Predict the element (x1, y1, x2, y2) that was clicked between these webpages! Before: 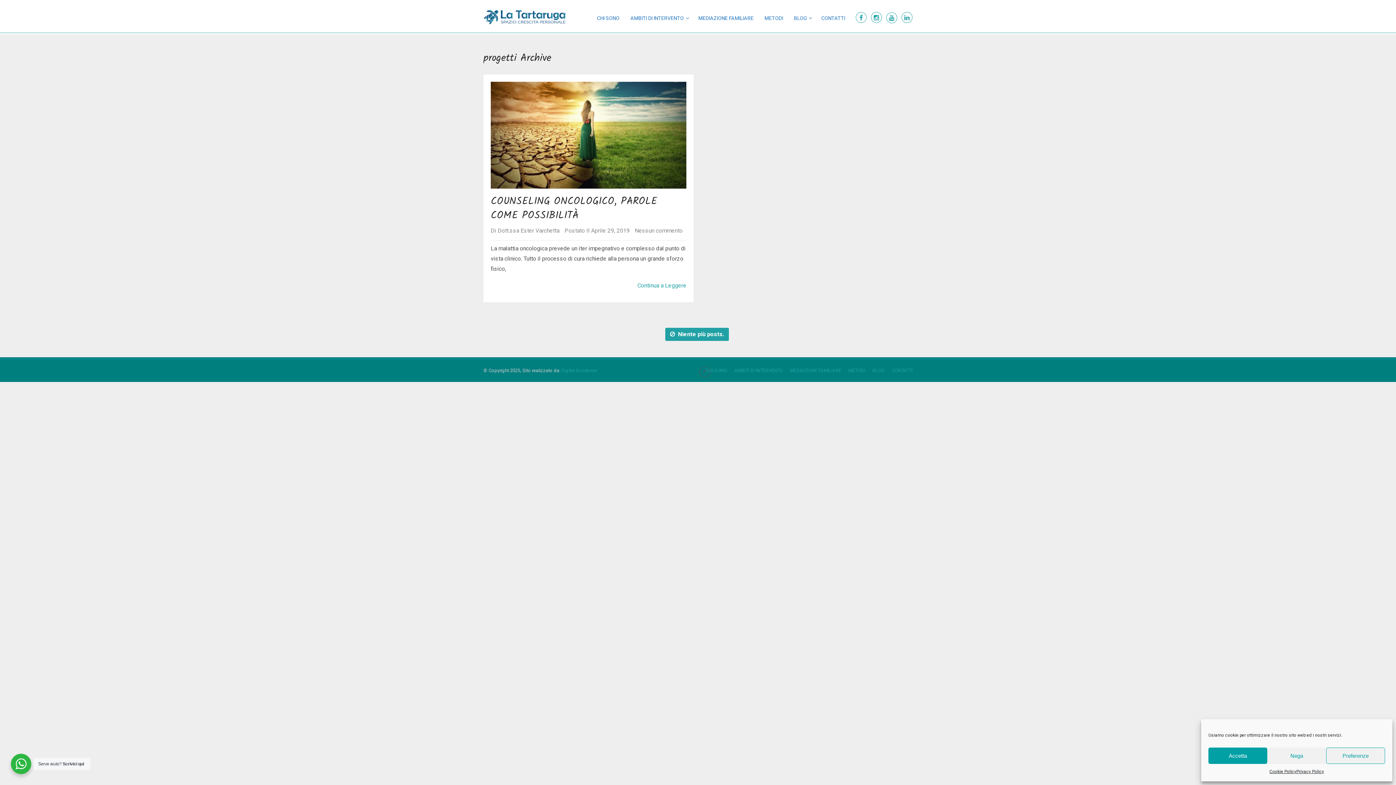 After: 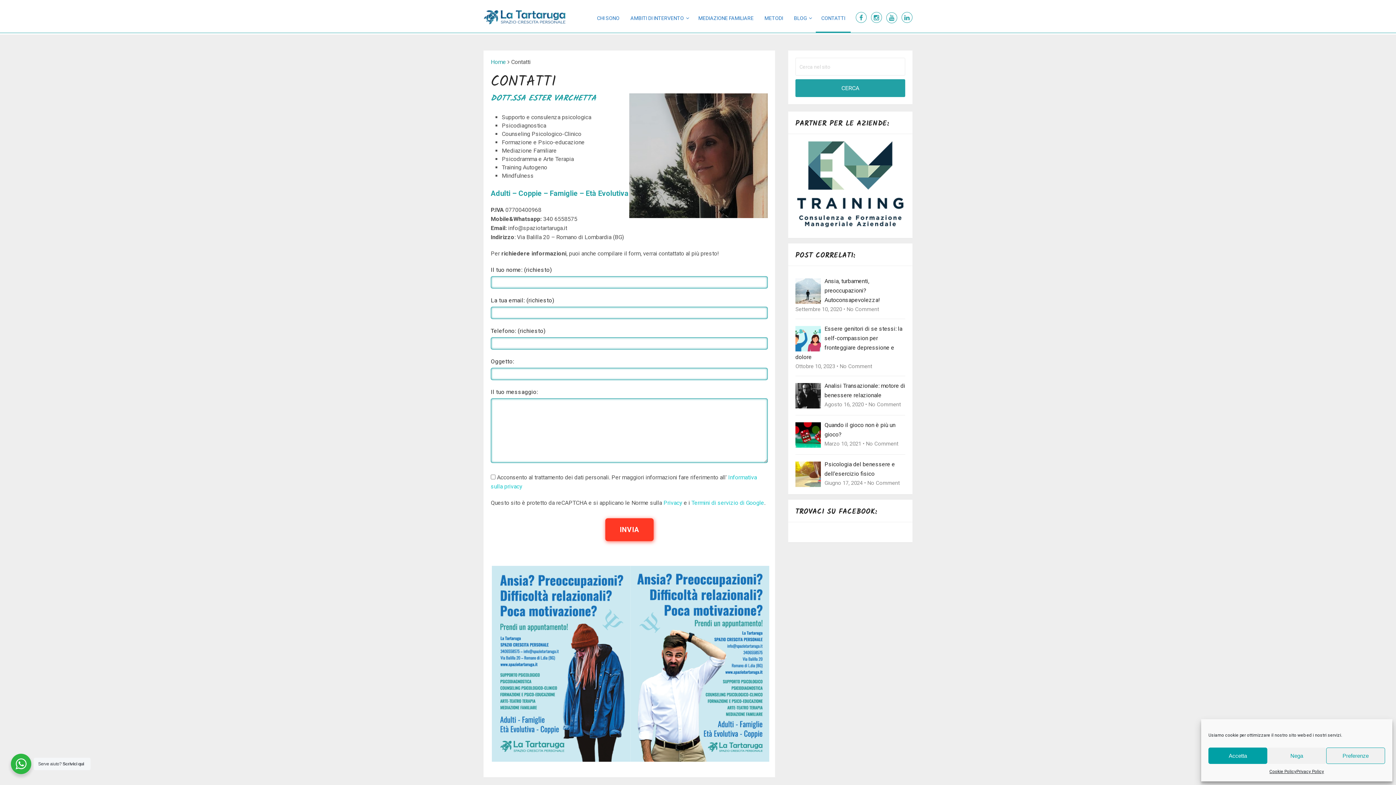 Action: bbox: (892, 368, 912, 373) label: CONTATTI